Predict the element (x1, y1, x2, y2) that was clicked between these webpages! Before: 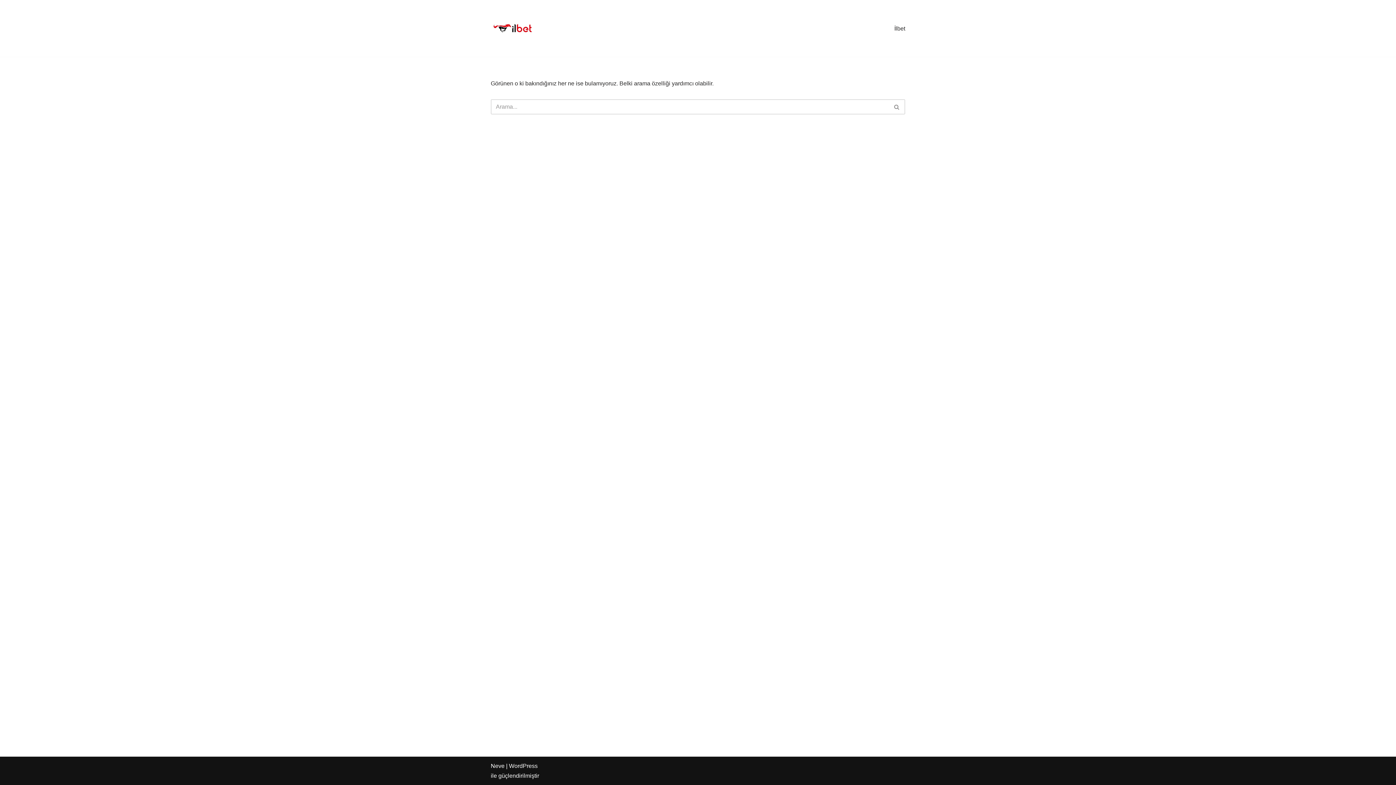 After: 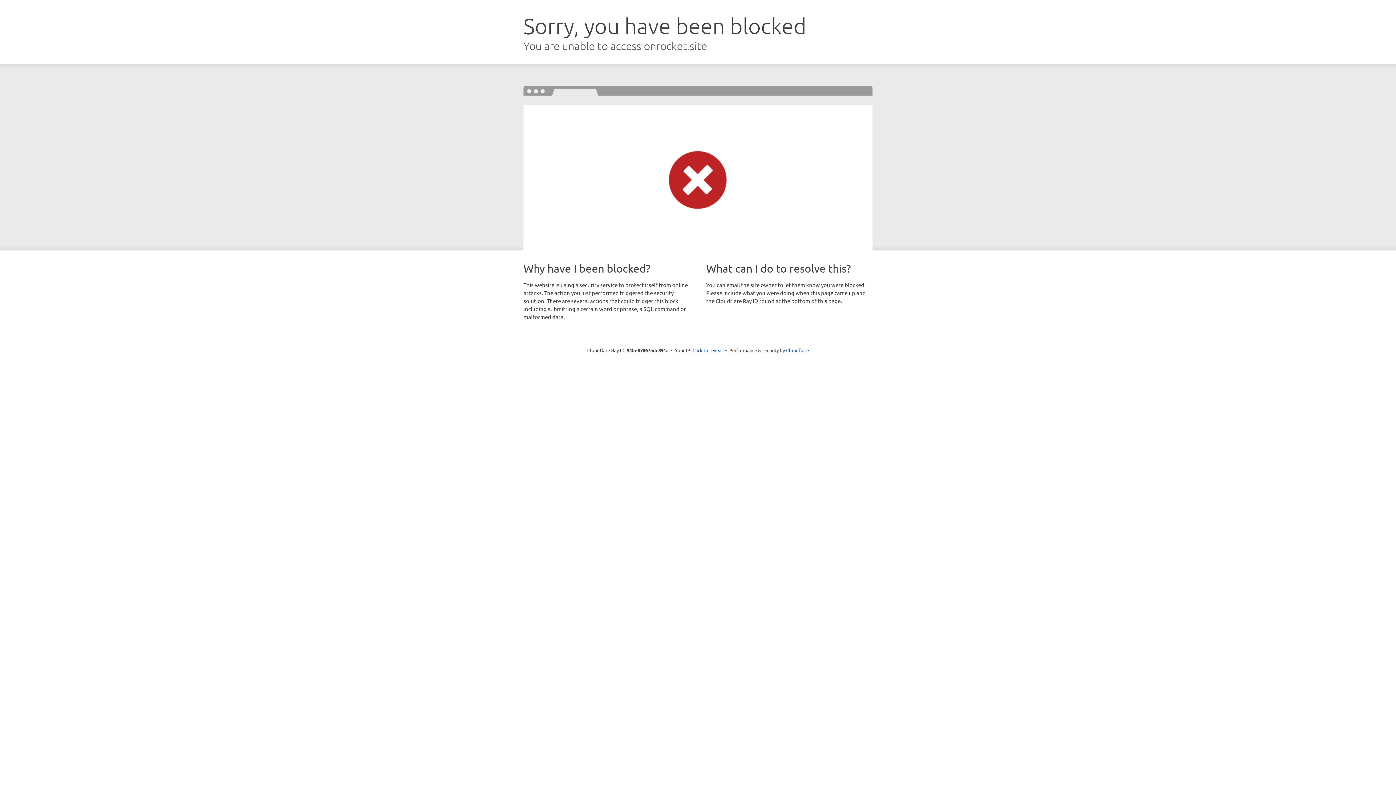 Action: bbox: (490, 763, 504, 769) label: Neve